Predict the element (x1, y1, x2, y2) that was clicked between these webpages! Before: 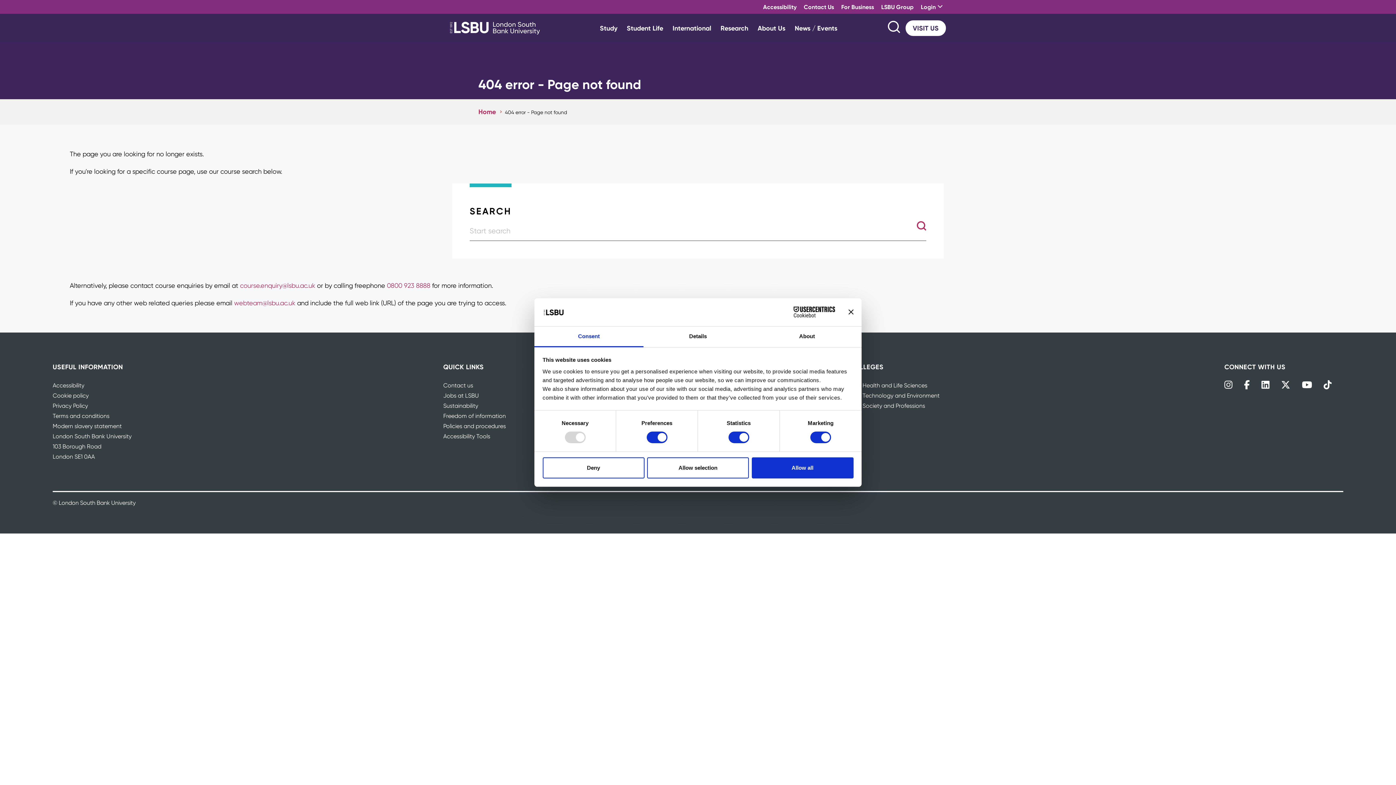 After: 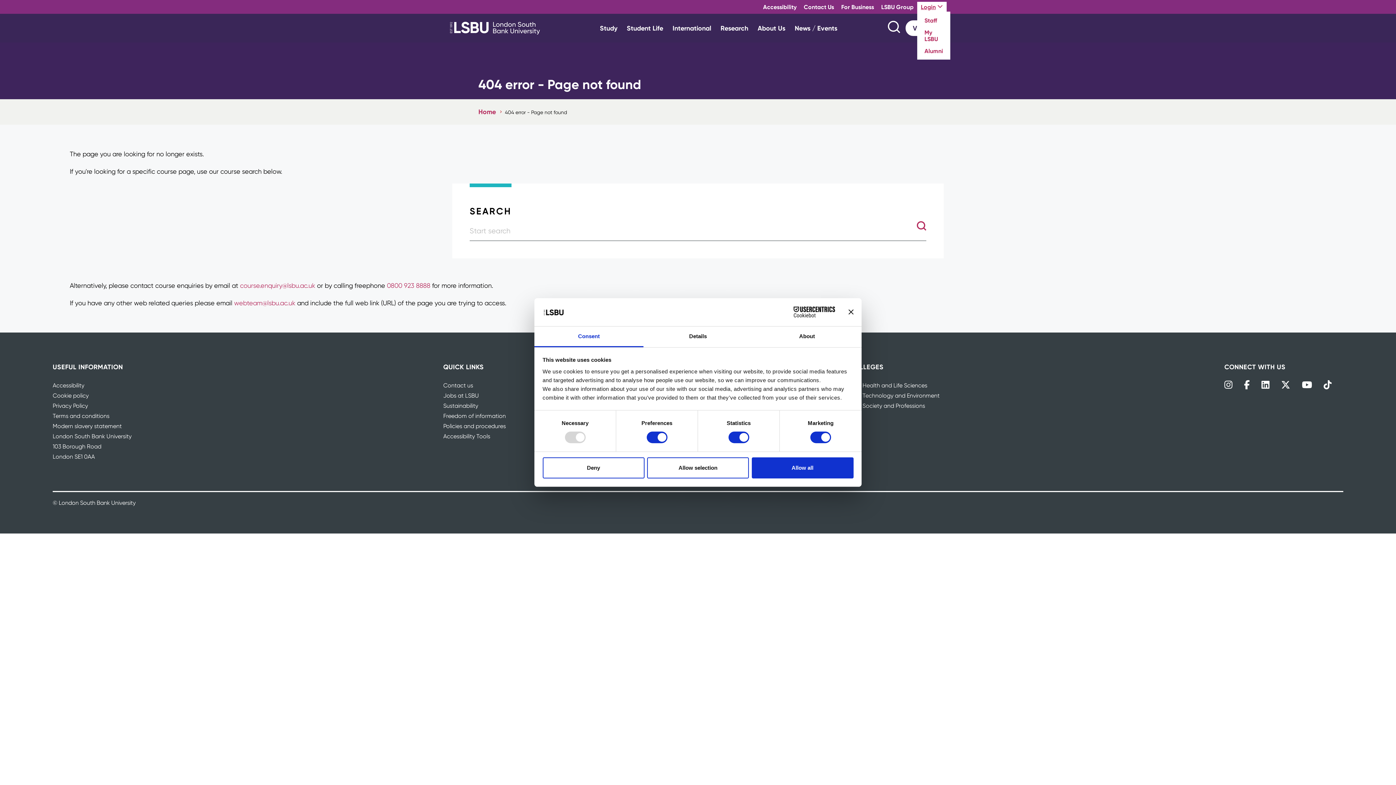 Action: bbox: (917, 1, 946, 12) label: Login